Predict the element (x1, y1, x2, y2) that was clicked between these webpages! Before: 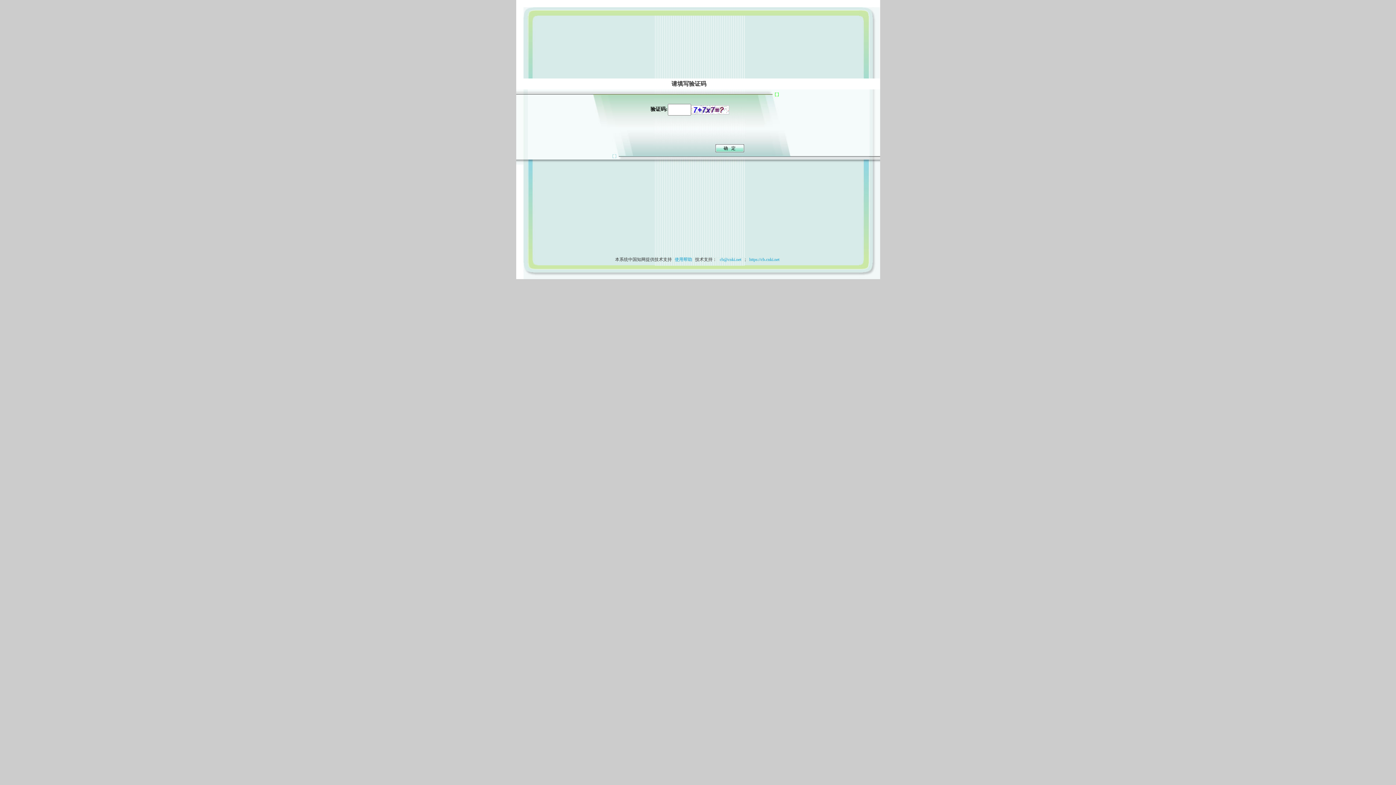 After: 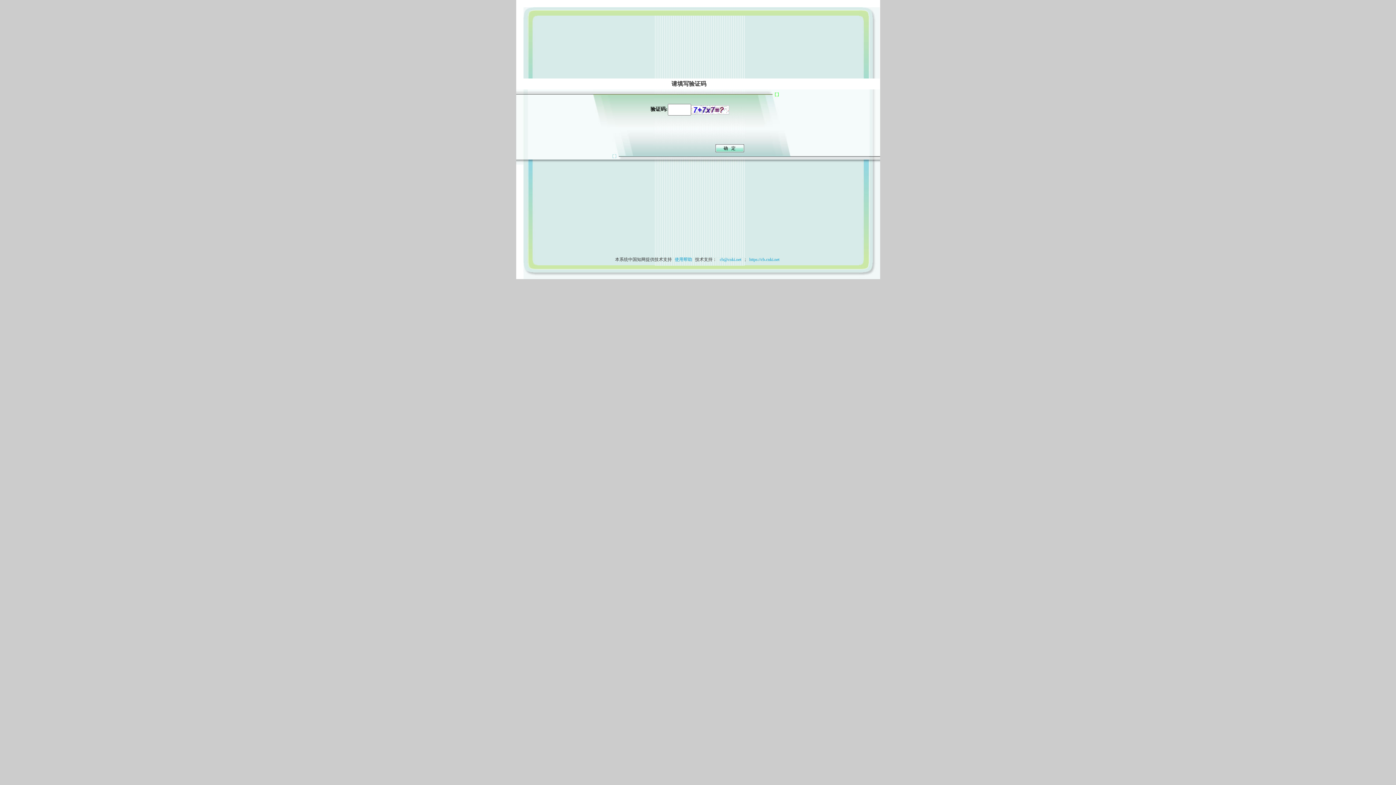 Action: bbox: (673, 257, 694, 262) label: 使用帮助